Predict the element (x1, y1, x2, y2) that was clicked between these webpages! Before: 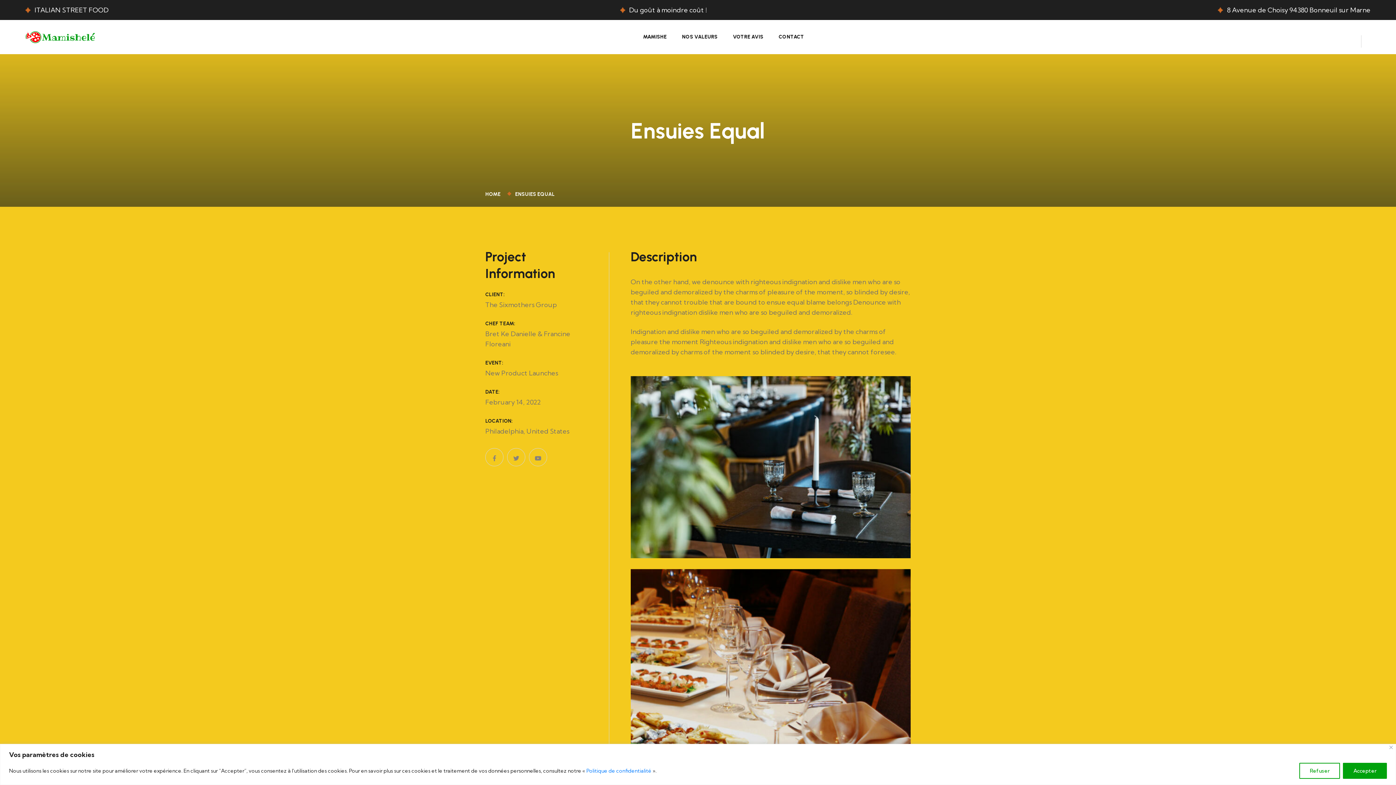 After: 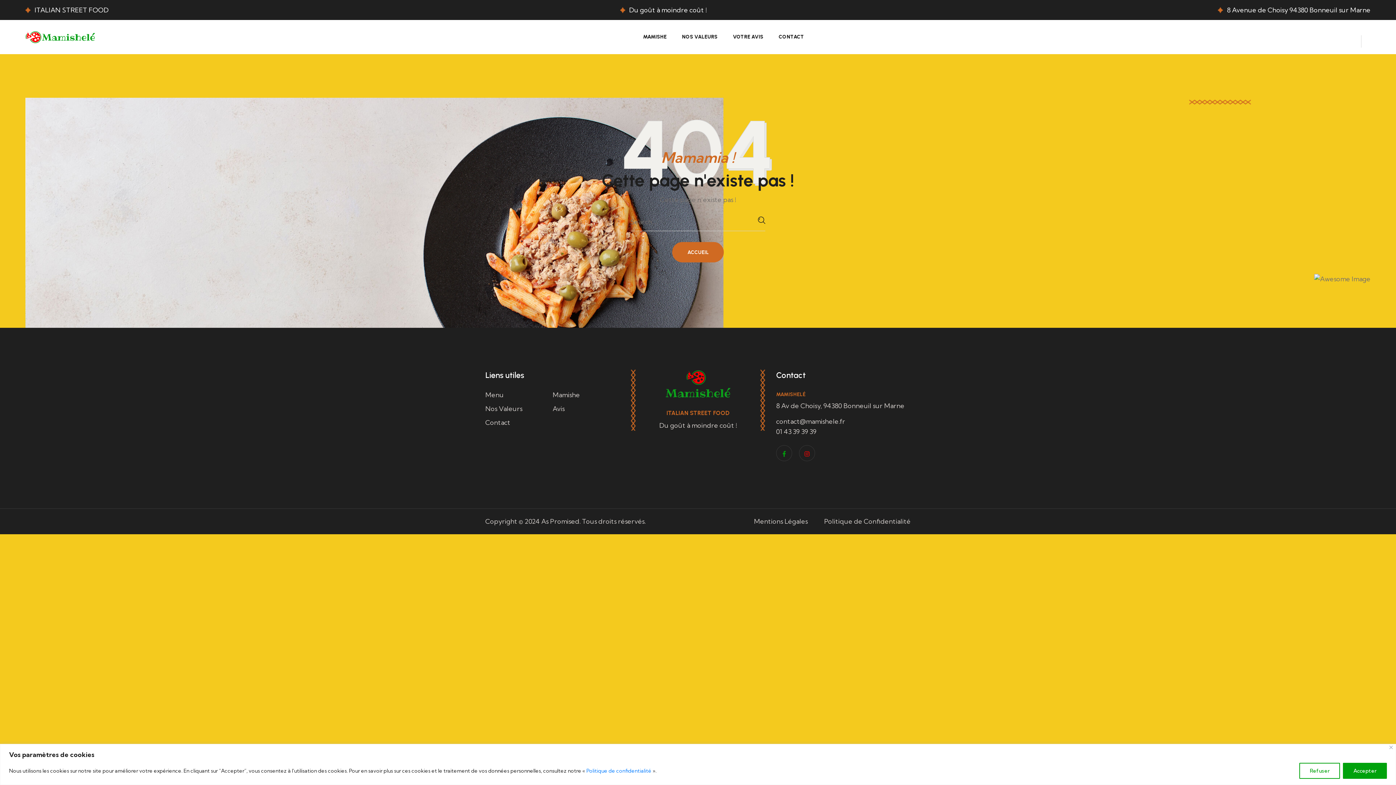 Action: bbox: (586, 767, 651, 774) label: Politique de confidentialité